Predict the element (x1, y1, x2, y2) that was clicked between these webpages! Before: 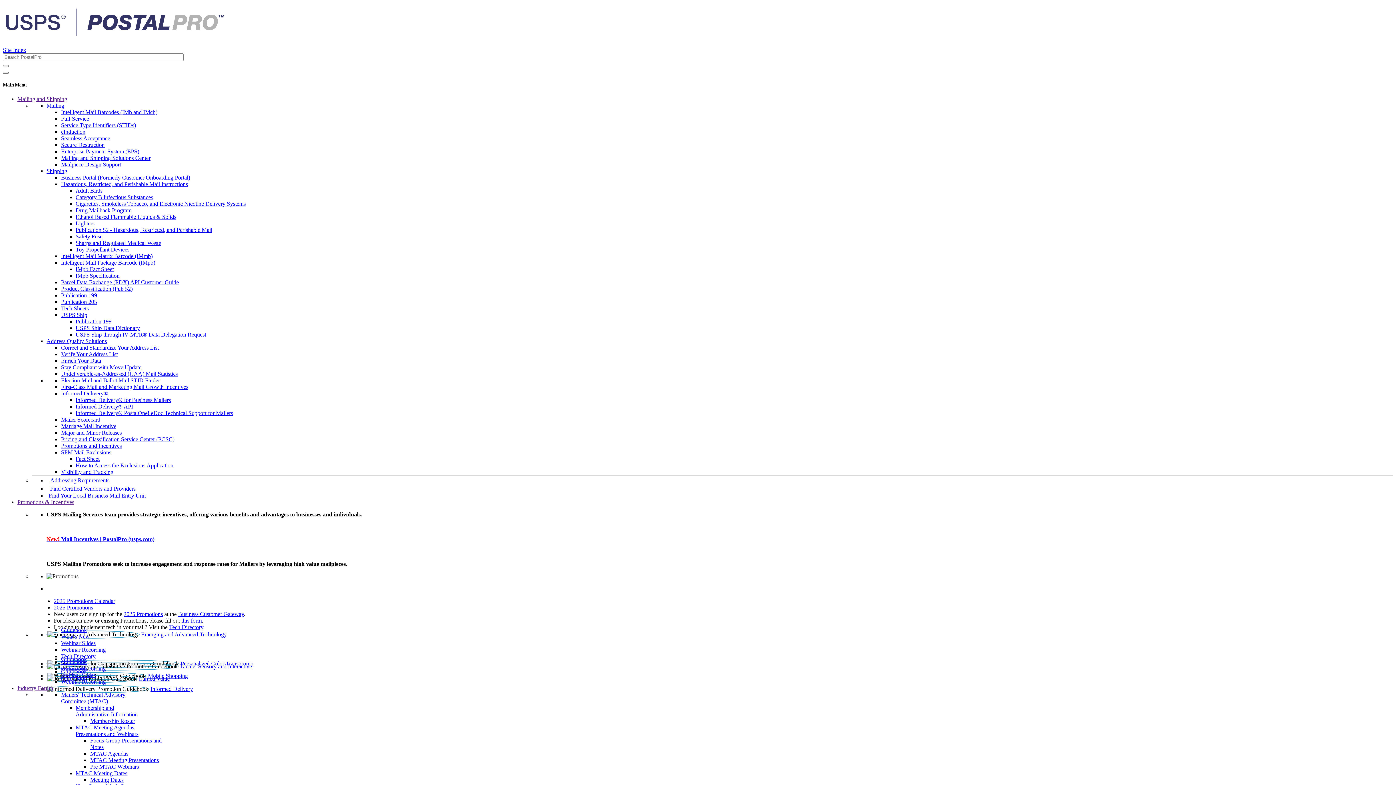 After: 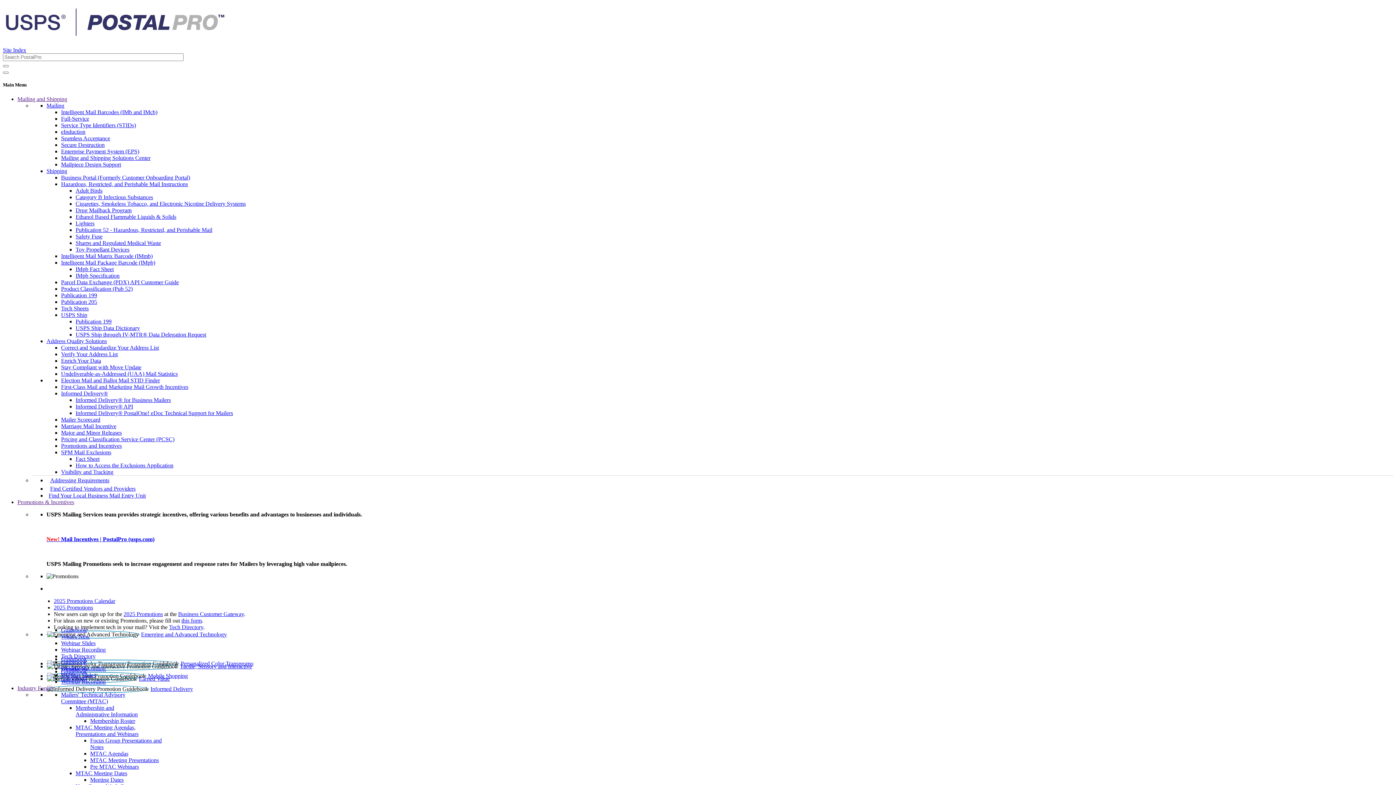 Action: label: IMpb Fact Sheet bbox: (75, 266, 113, 272)